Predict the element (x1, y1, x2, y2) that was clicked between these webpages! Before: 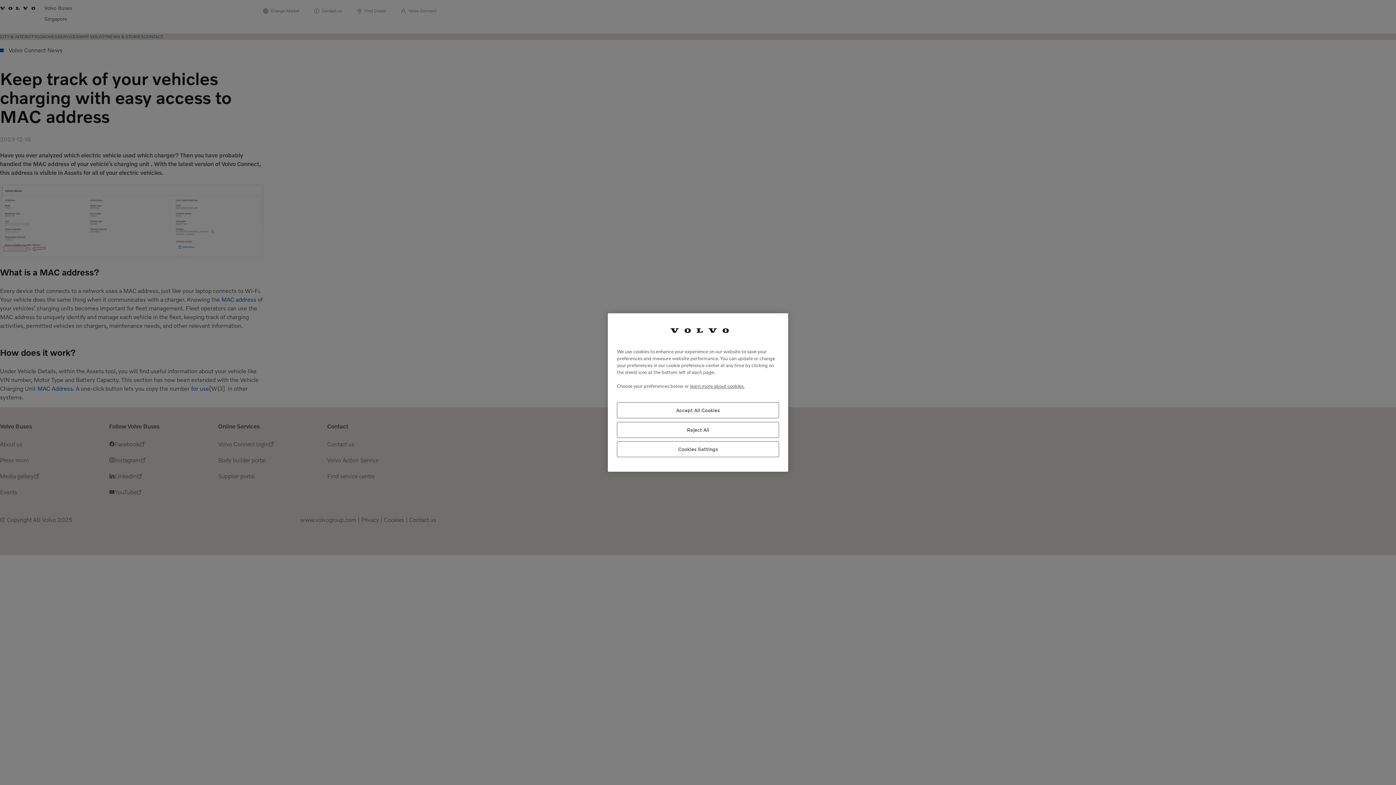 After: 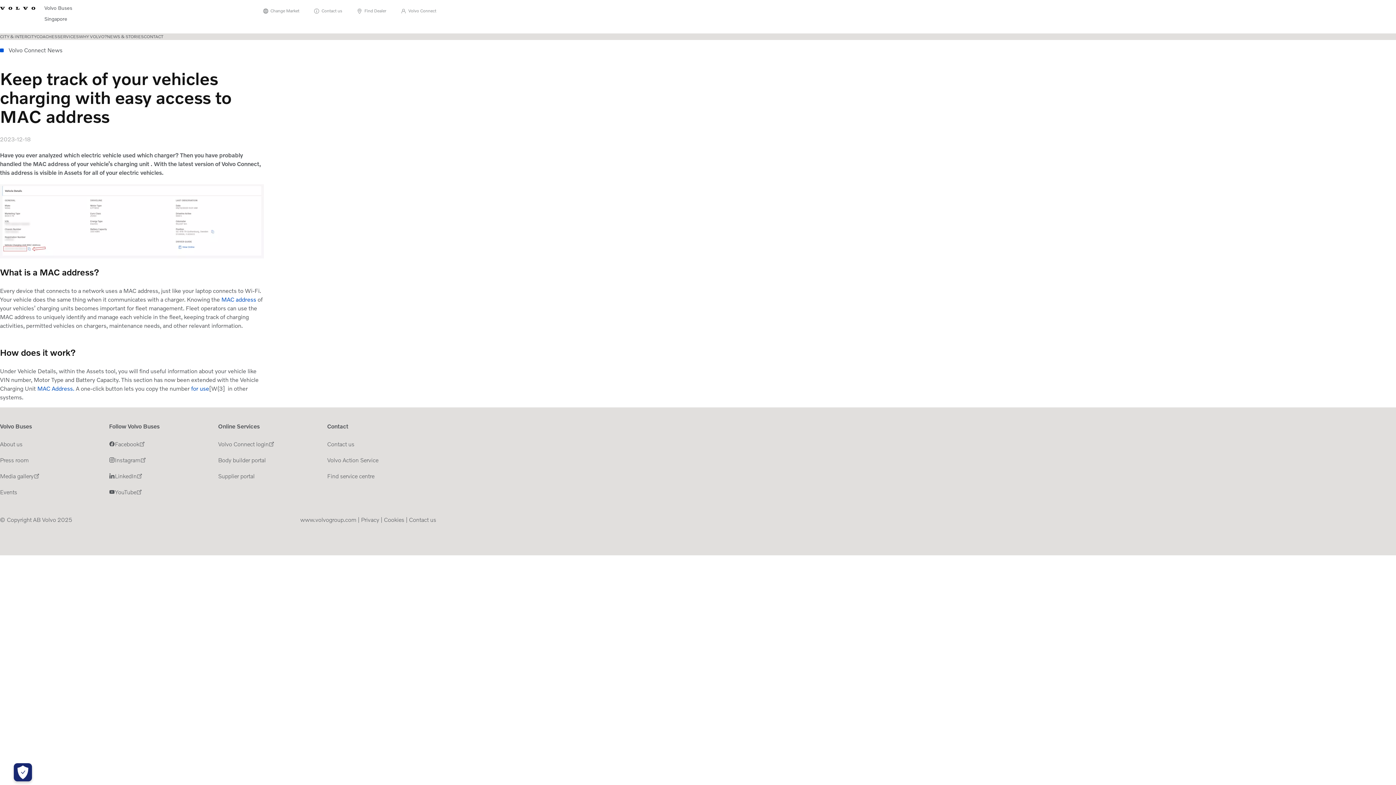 Action: bbox: (617, 422, 779, 438) label: Reject All